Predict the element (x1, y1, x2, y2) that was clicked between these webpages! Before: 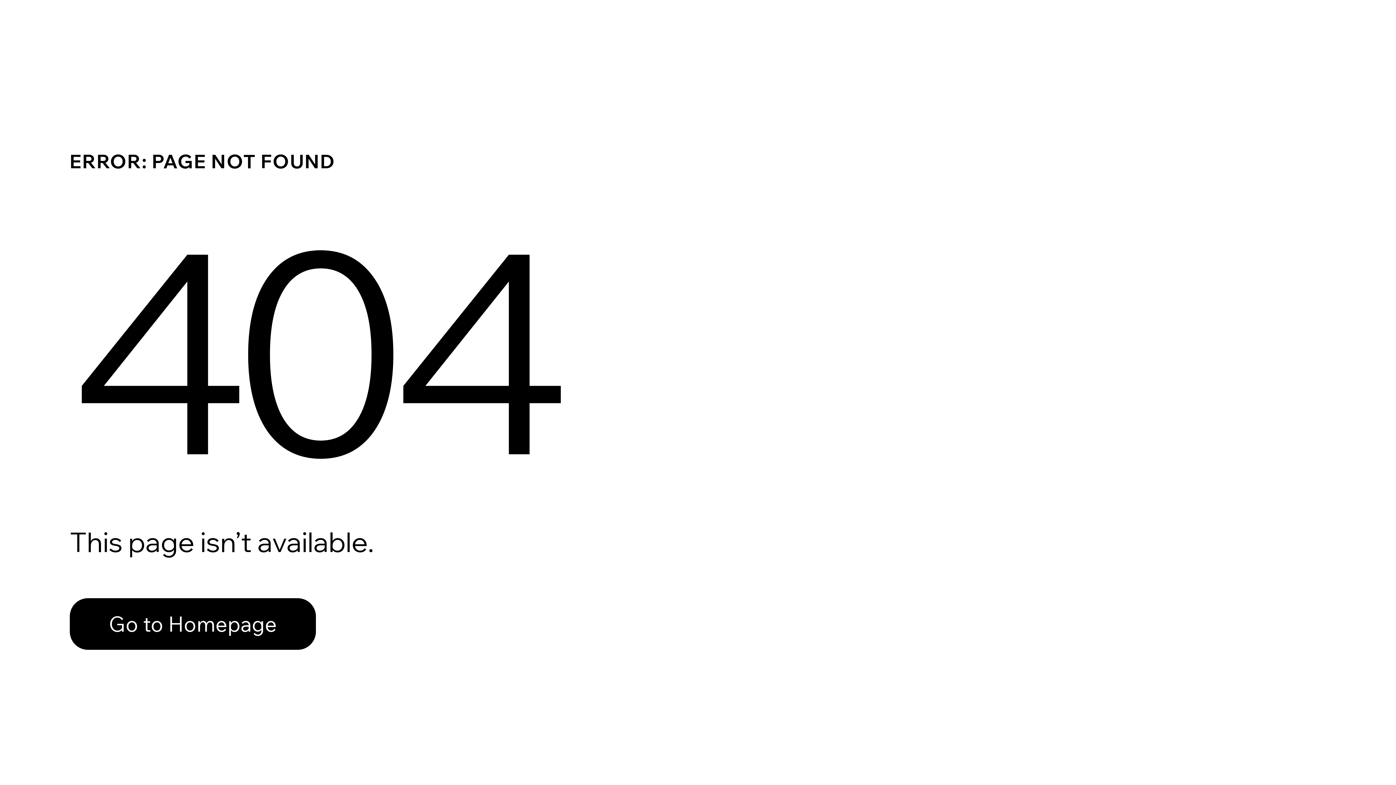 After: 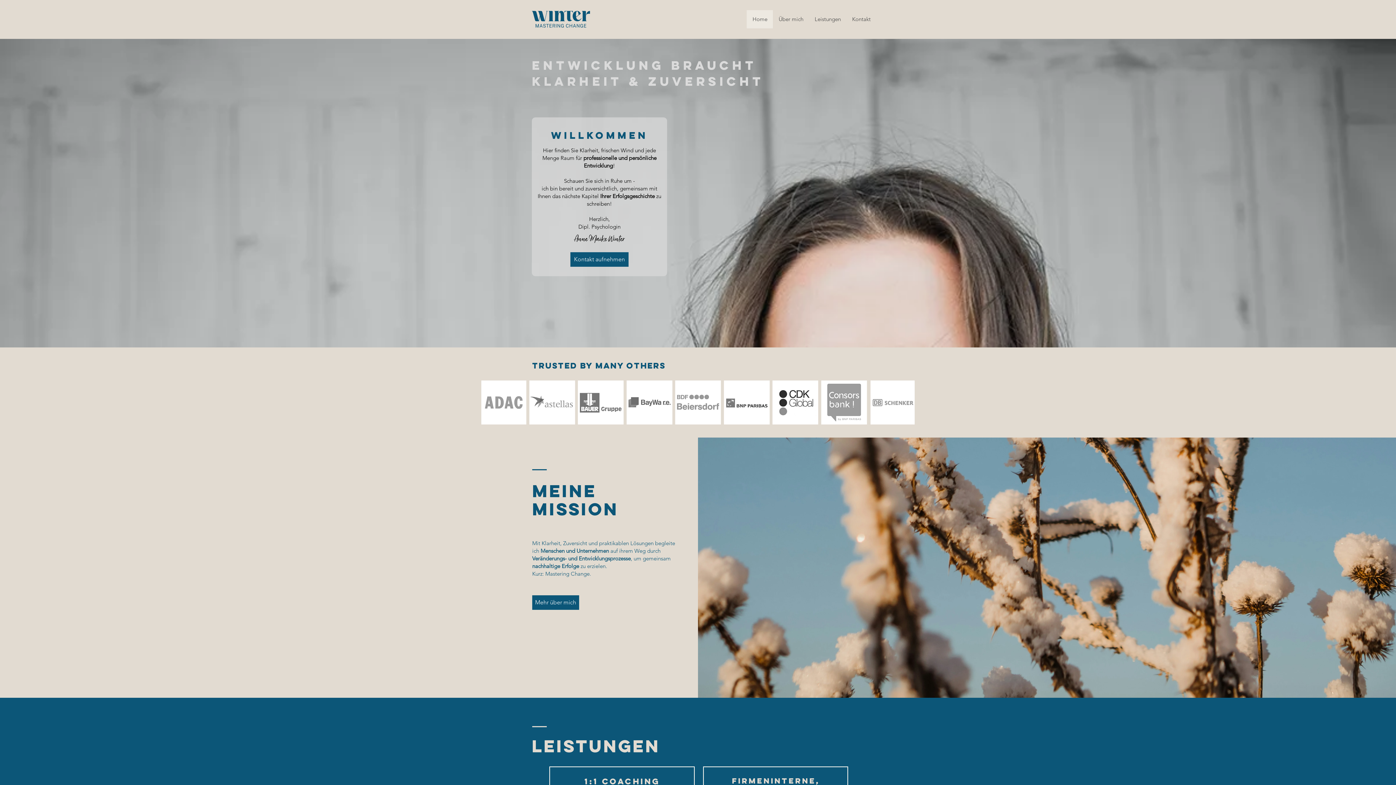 Action: bbox: (69, 582, 768, 659) label: Go to Homepage